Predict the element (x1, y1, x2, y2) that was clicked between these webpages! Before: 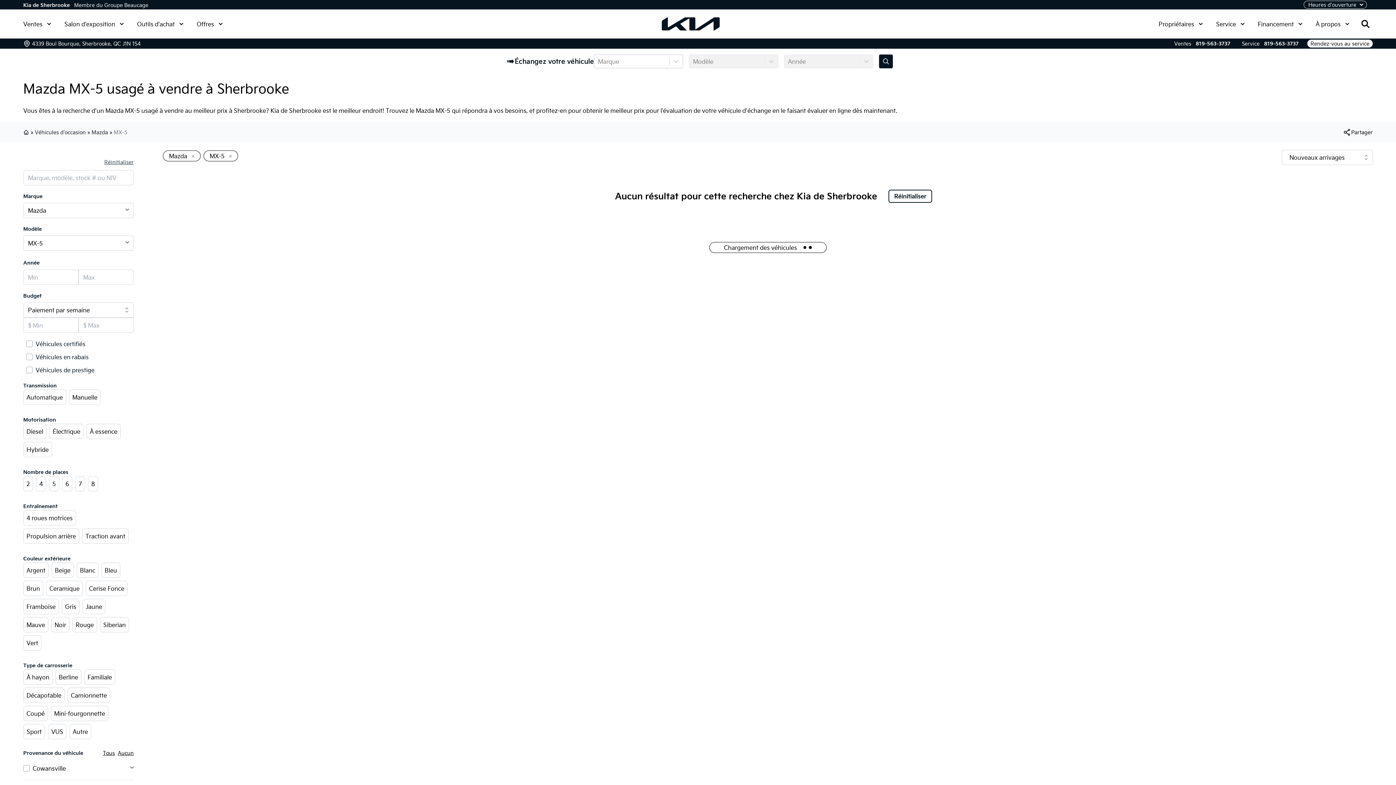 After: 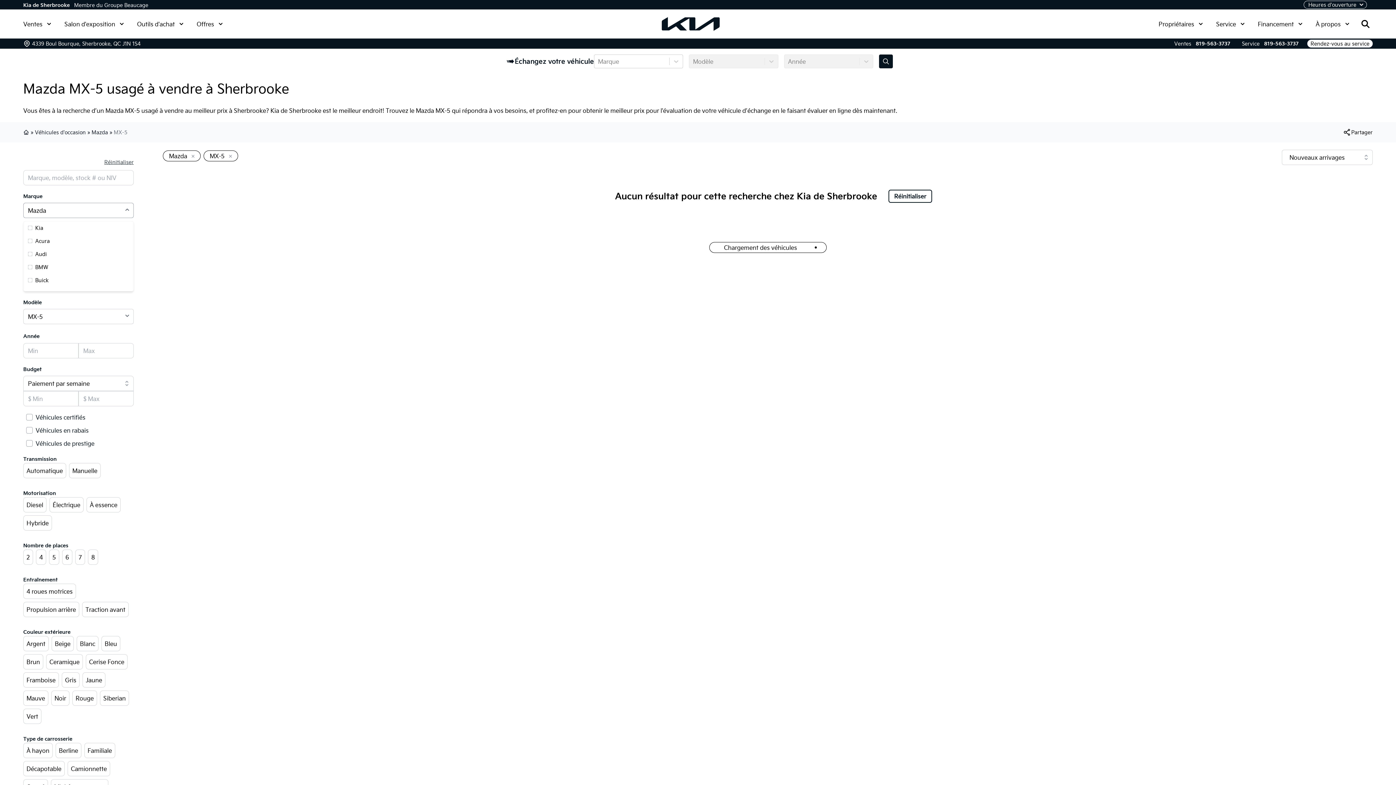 Action: bbox: (23, 202, 133, 218) label: Mazda